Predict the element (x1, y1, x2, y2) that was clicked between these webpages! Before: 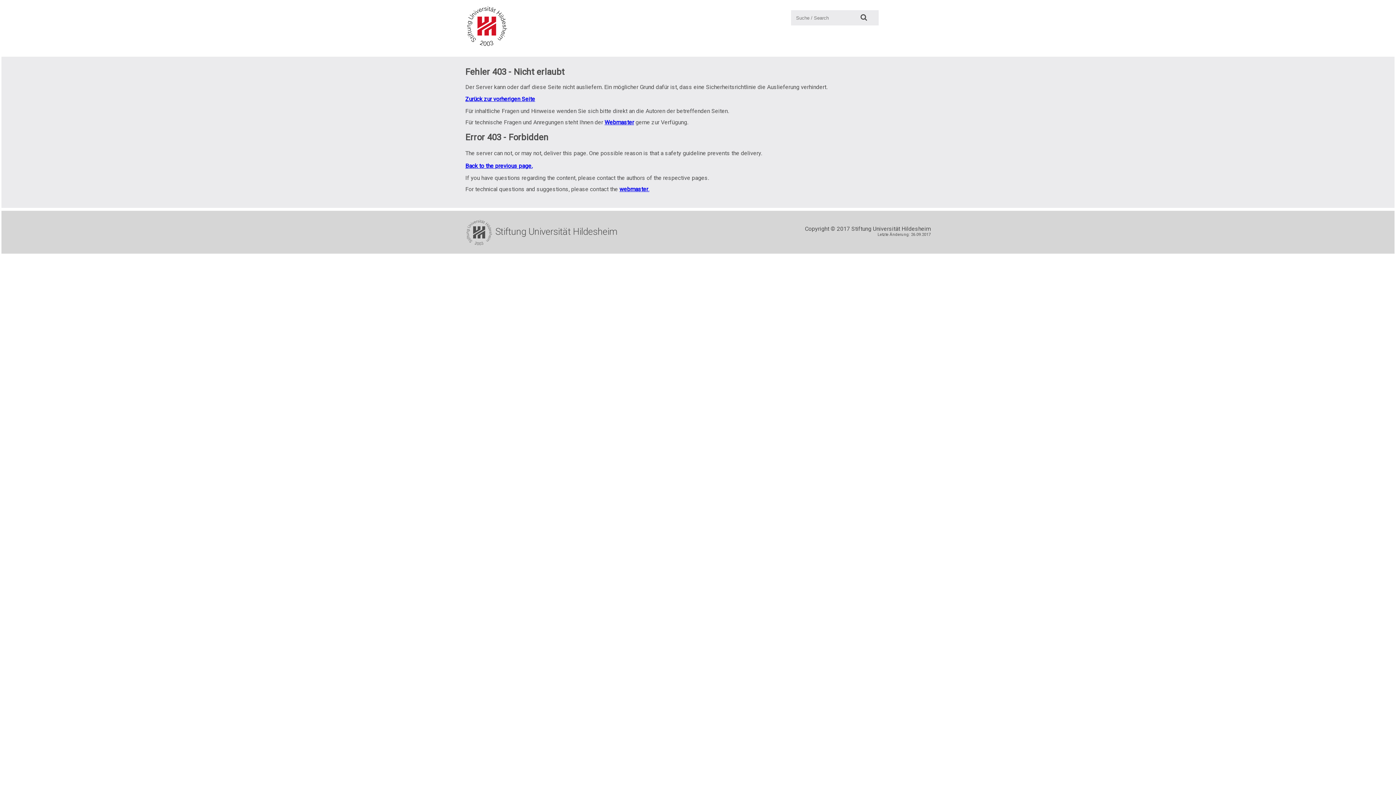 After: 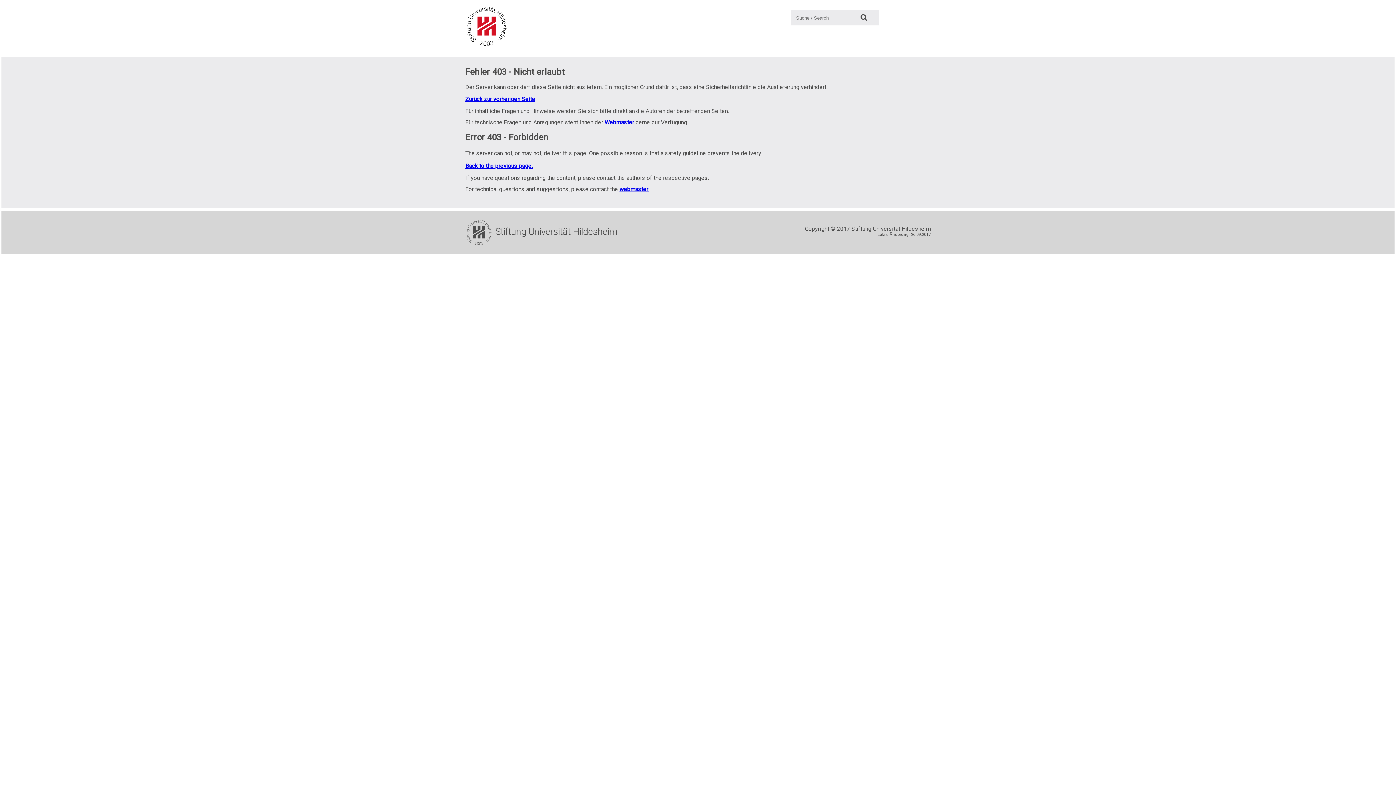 Action: bbox: (465, 22, 509, 29)